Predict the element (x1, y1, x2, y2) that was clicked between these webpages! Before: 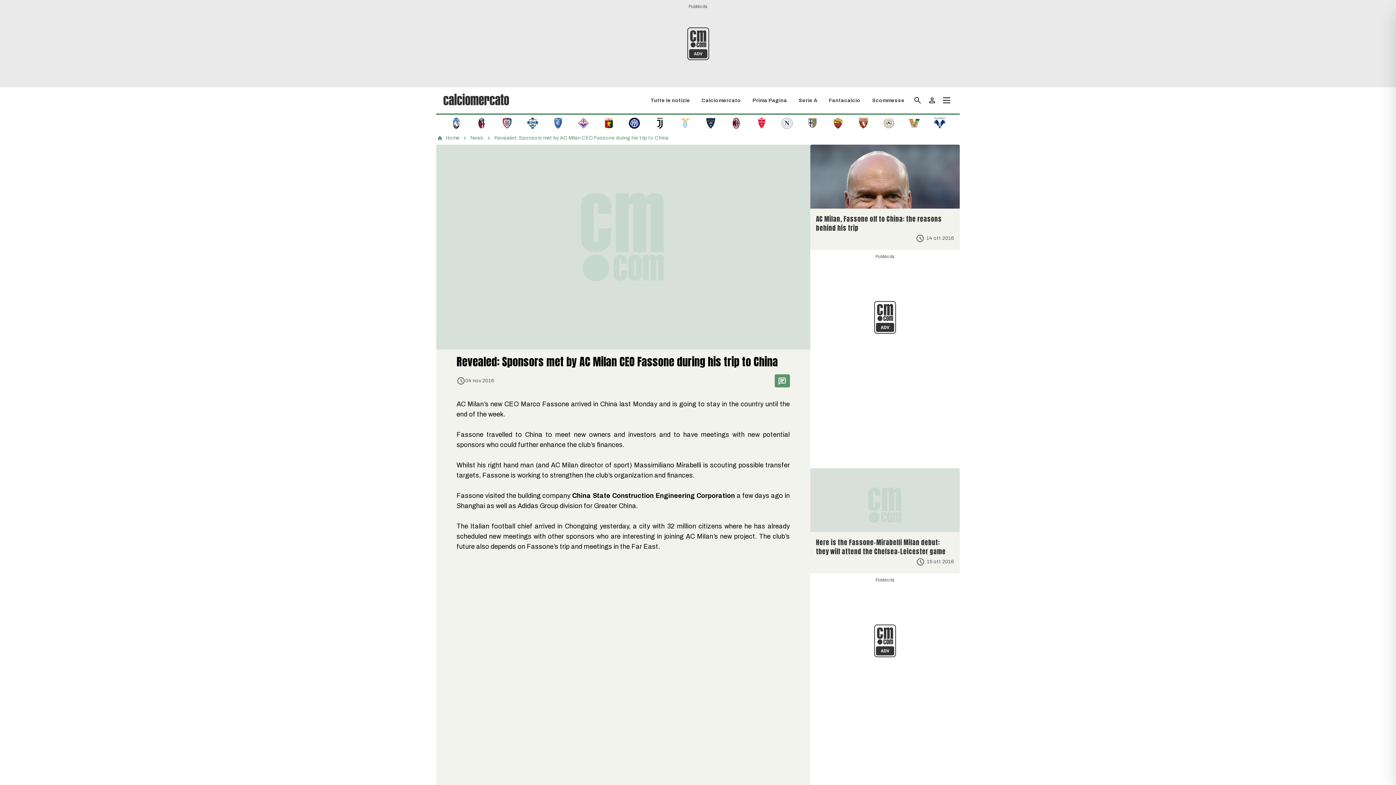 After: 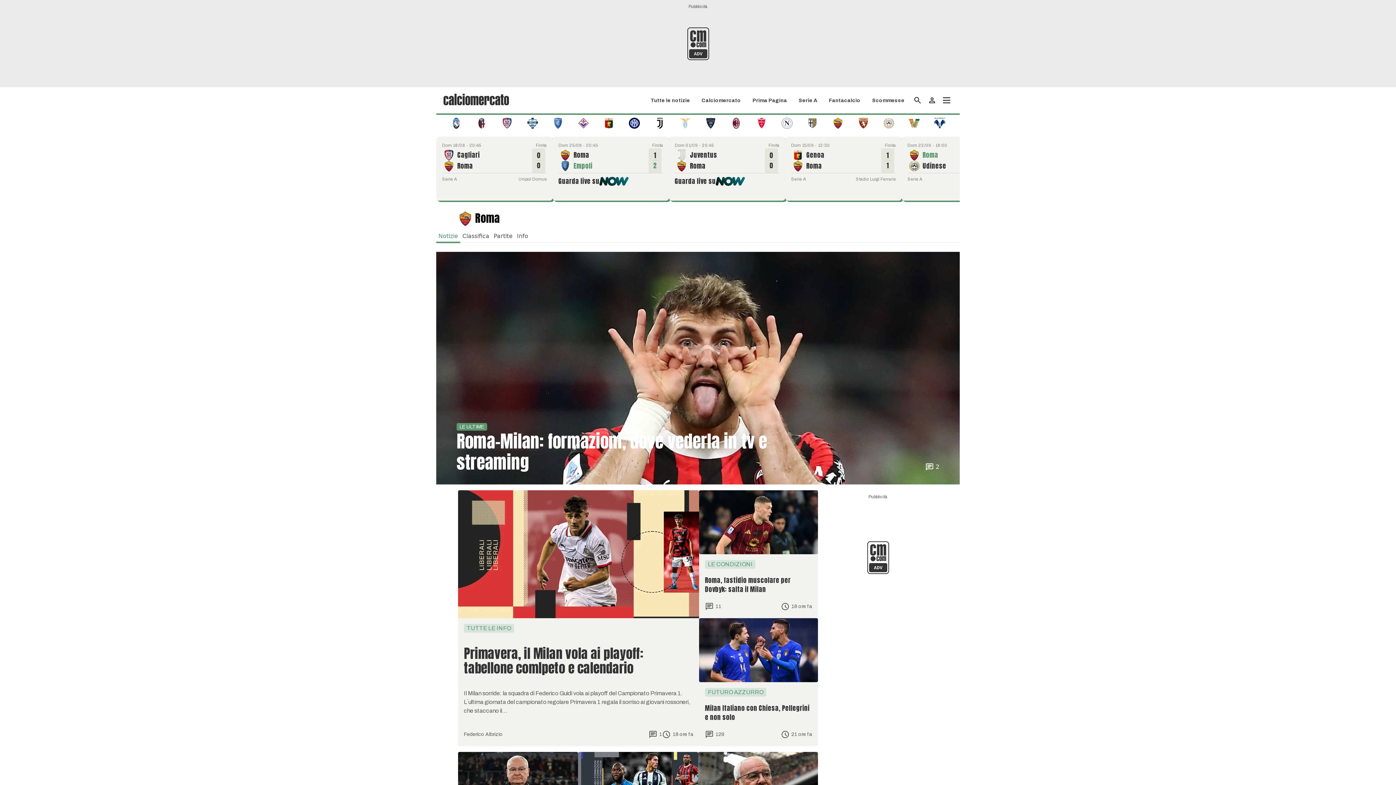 Action: bbox: (832, 119, 843, 126)